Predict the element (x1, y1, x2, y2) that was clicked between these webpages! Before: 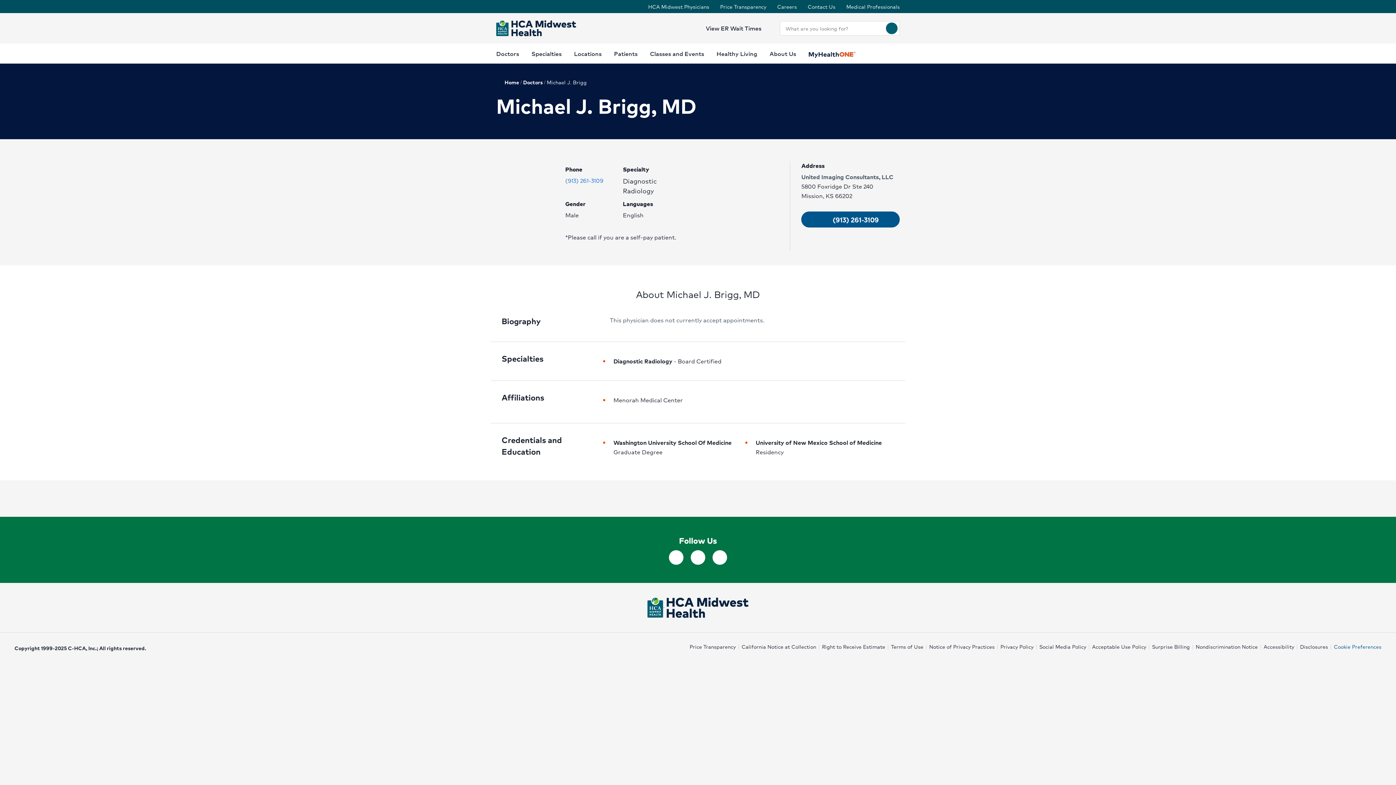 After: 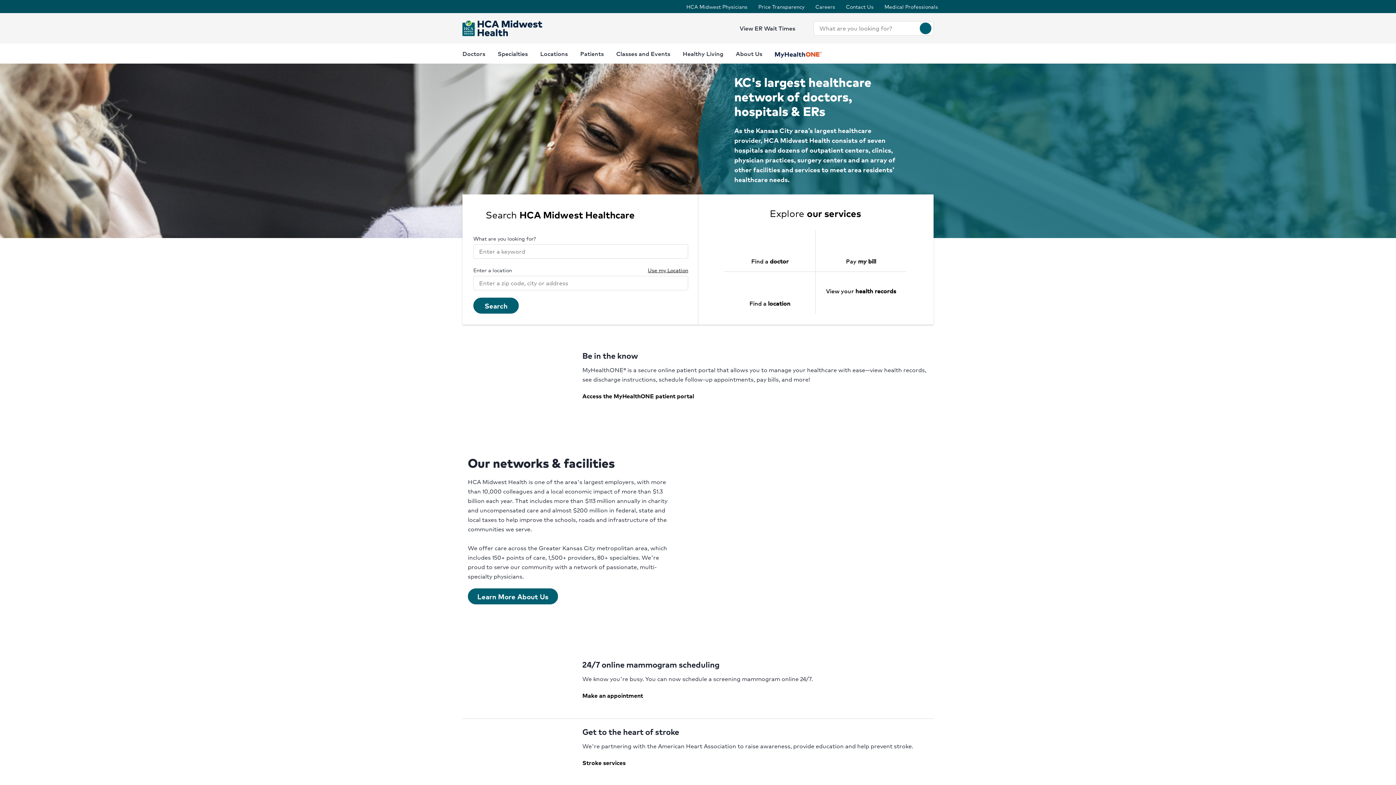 Action: bbox: (496, 20, 576, 36)